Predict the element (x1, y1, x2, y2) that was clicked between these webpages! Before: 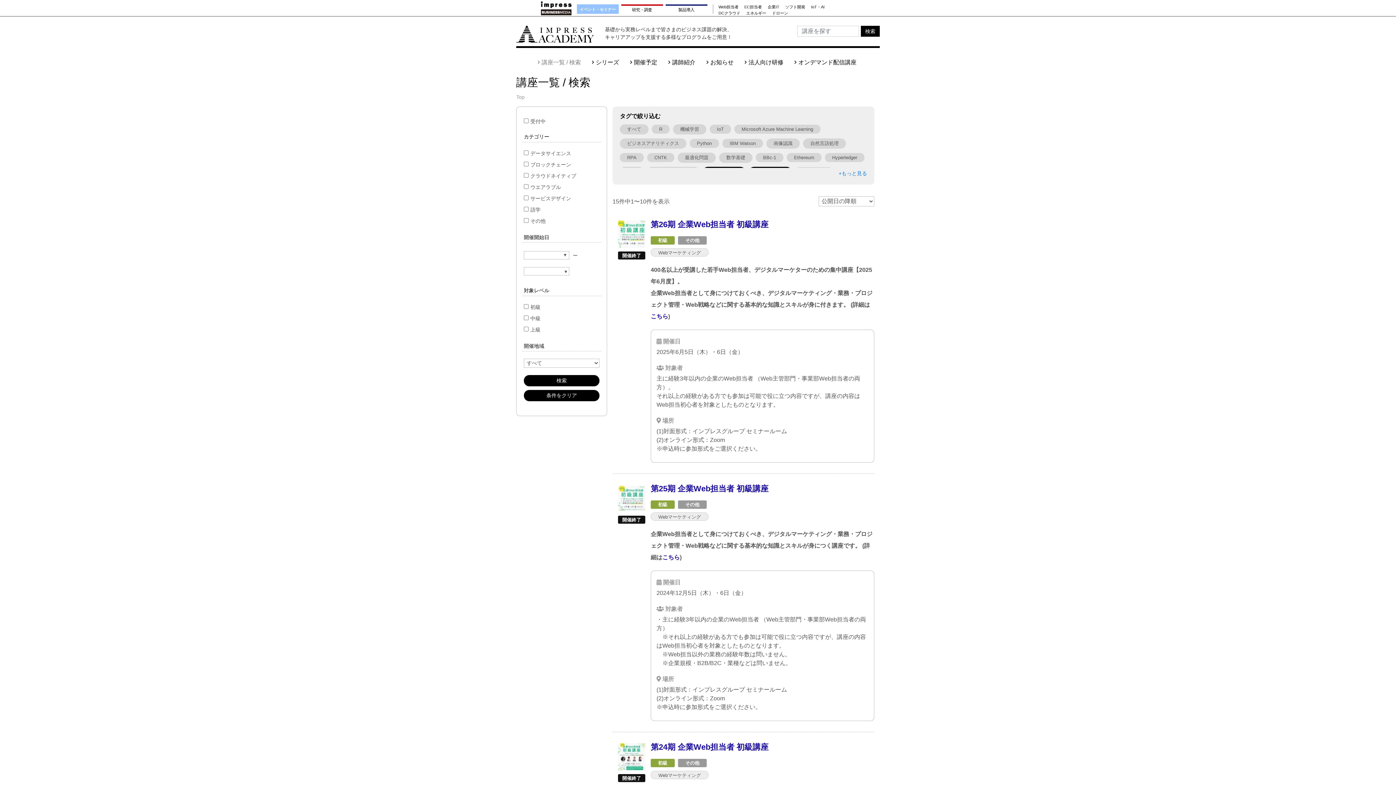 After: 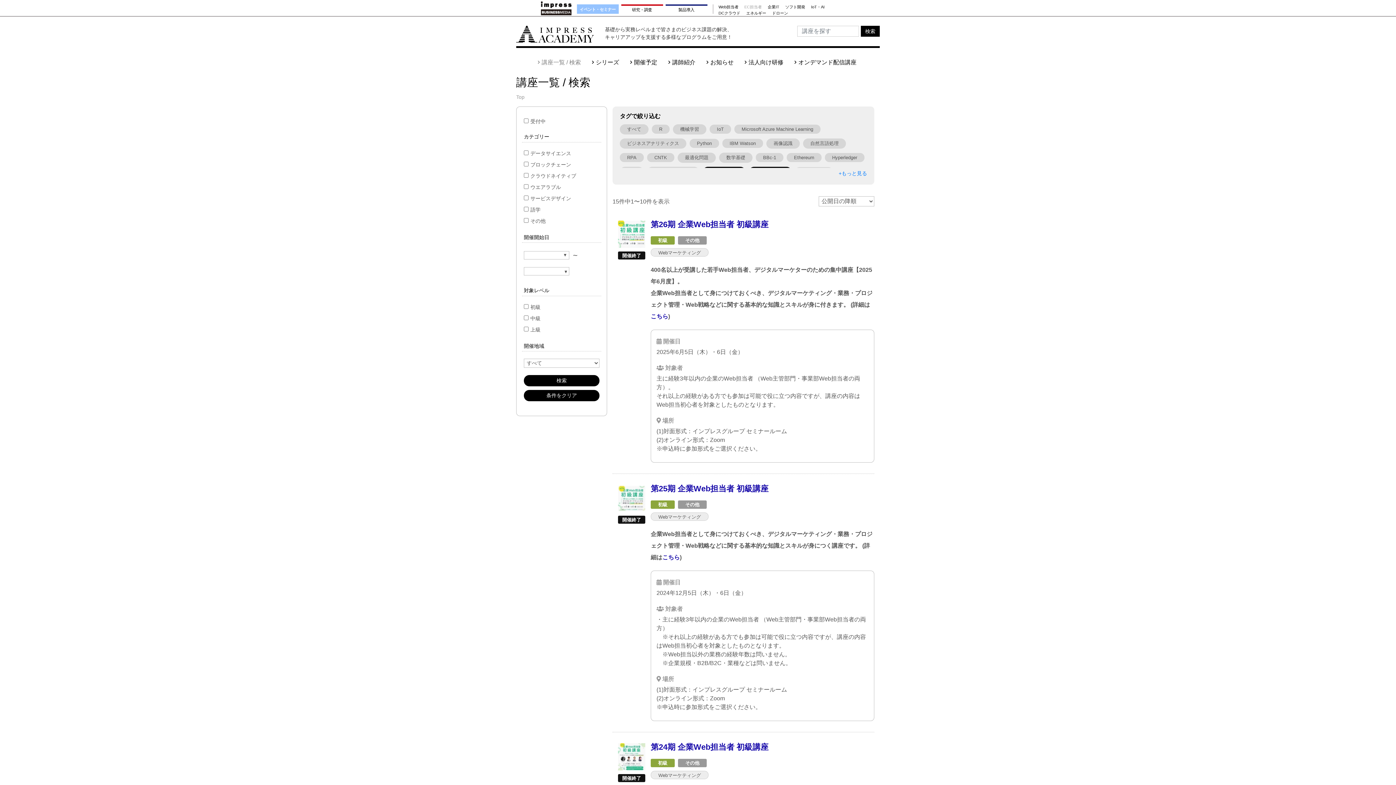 Action: bbox: (744, 5, 762, 8) label: EC担当者